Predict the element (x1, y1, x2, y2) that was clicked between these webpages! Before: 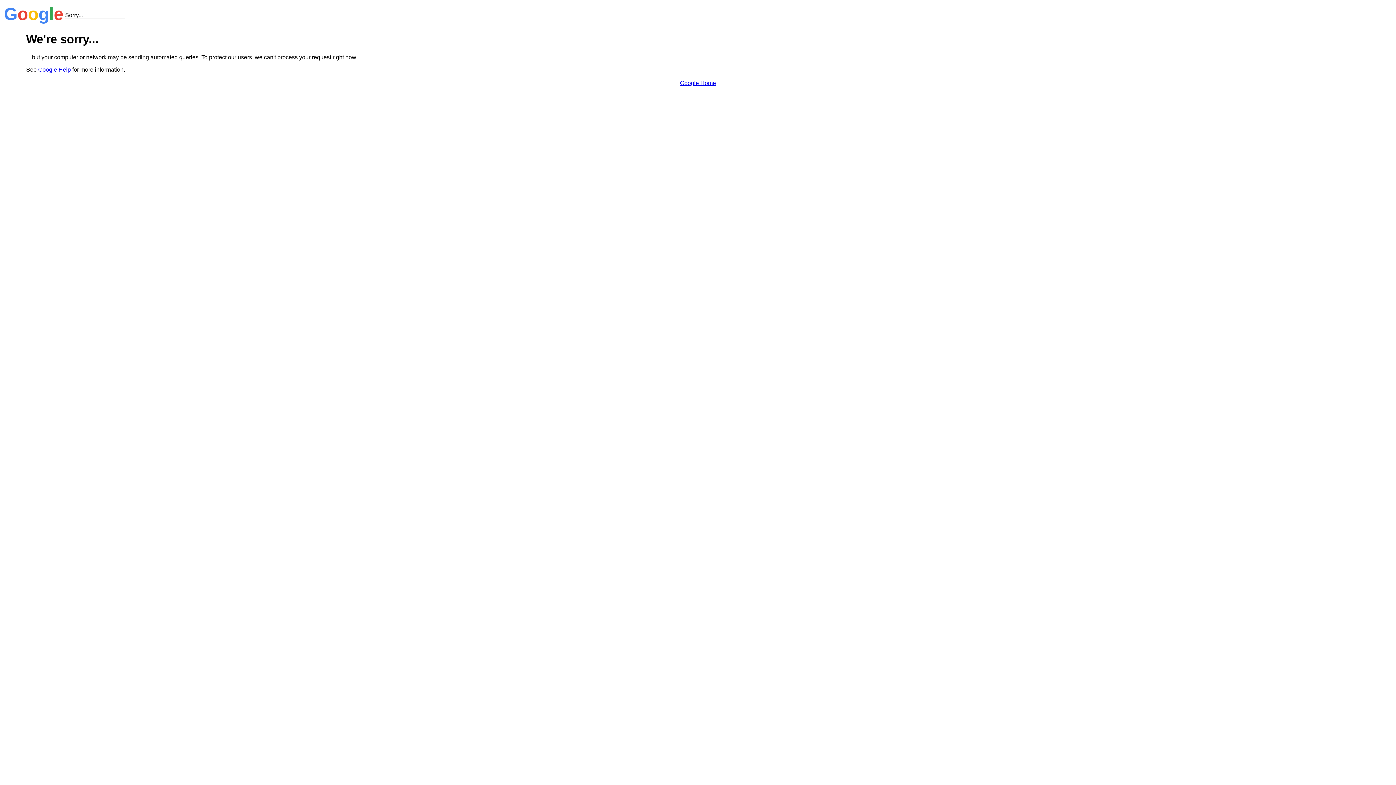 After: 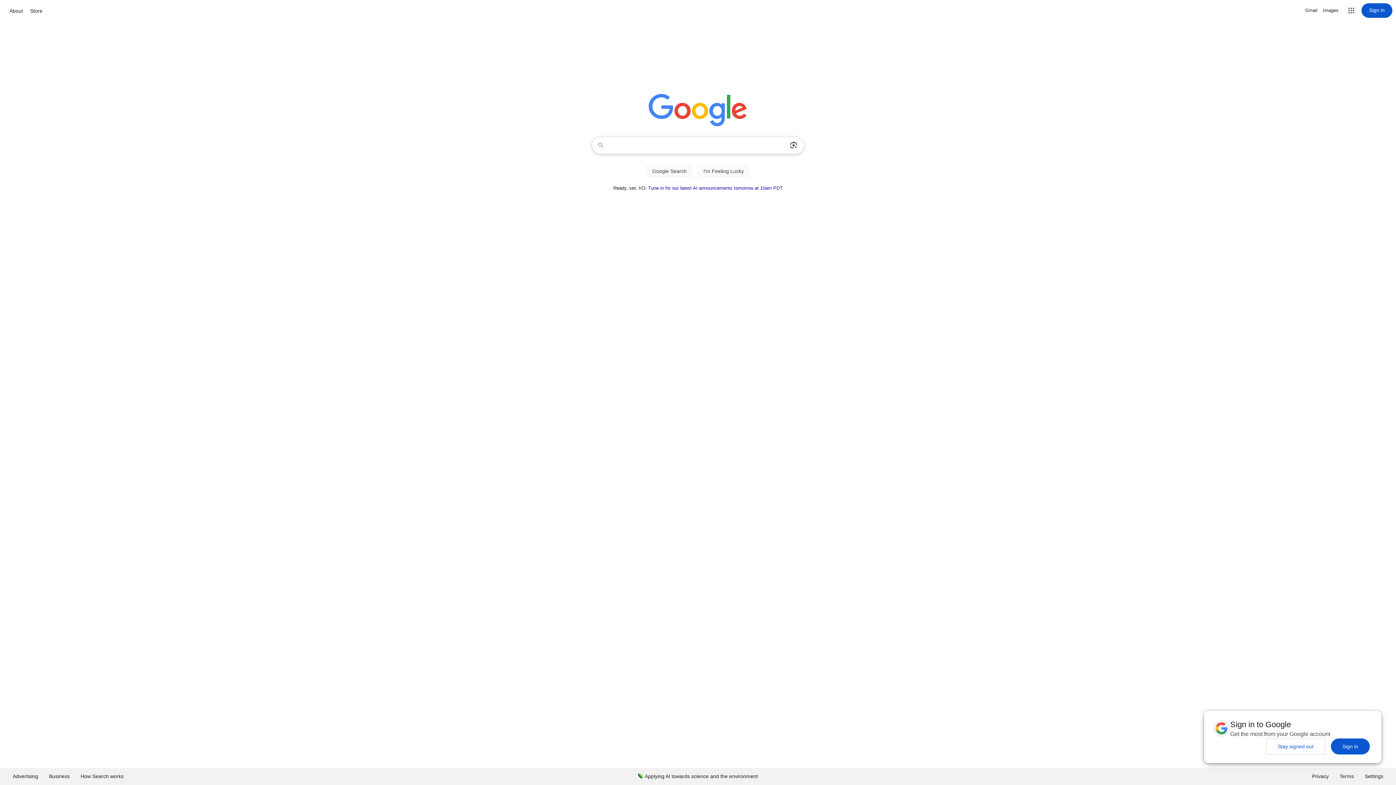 Action: label: Google Home bbox: (680, 79, 716, 86)